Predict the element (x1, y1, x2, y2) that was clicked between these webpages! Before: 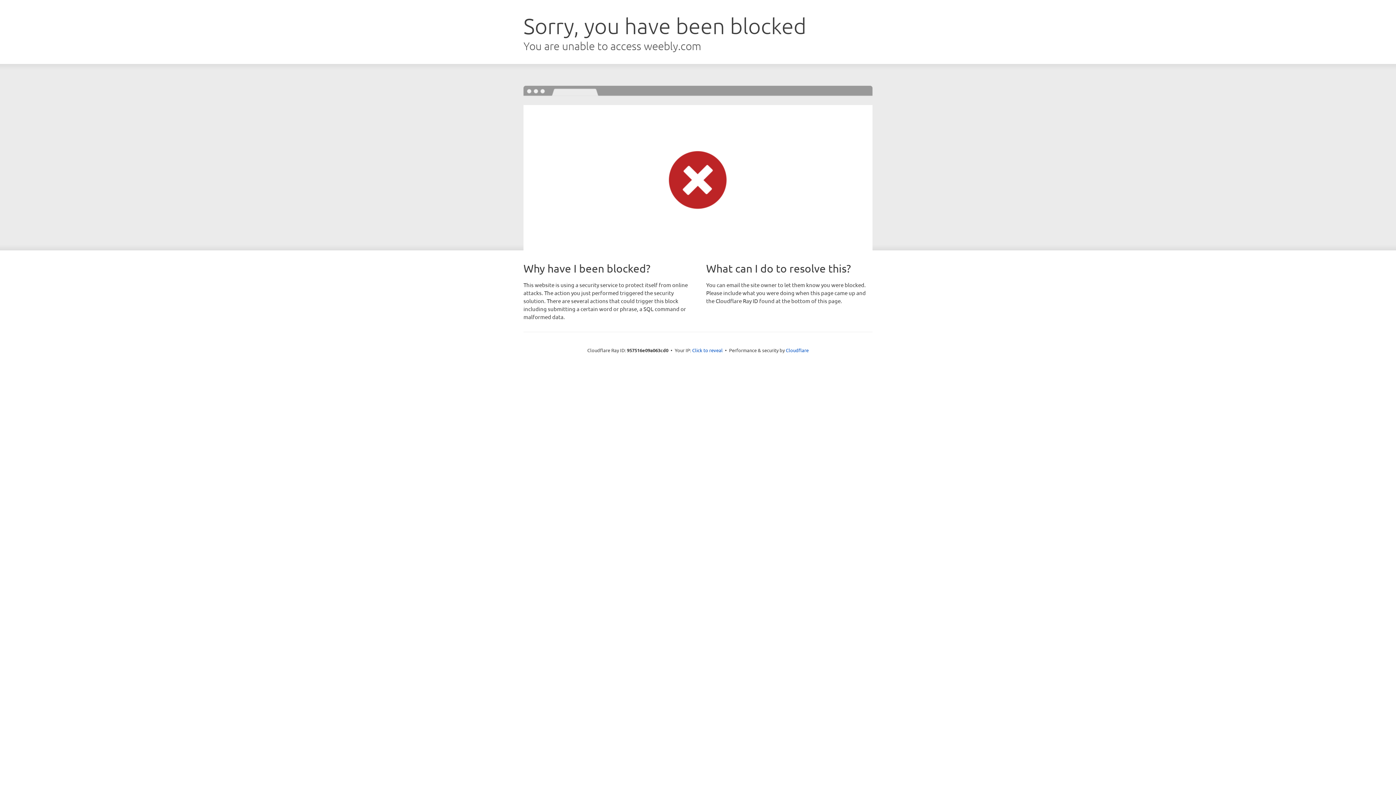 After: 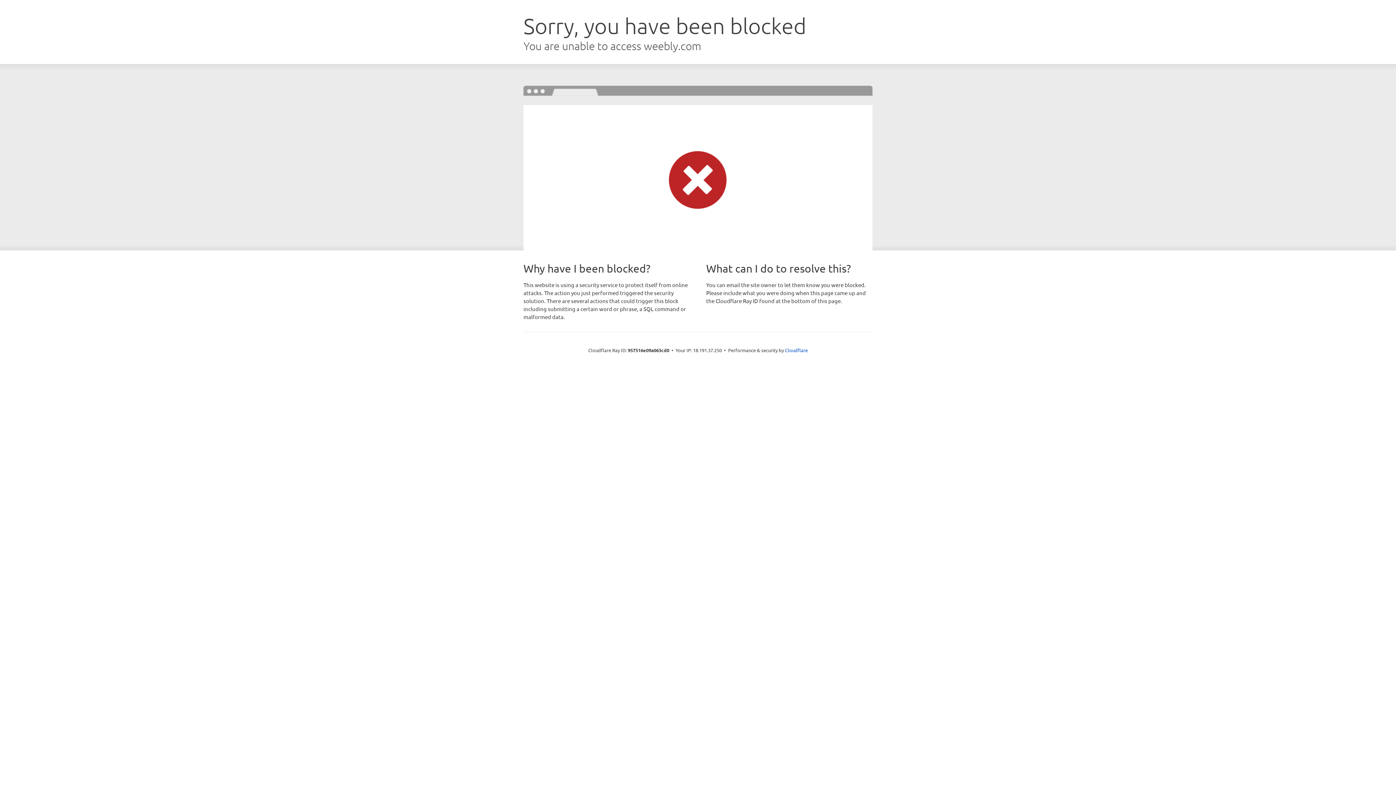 Action: bbox: (692, 346, 722, 353) label: Click to reveal